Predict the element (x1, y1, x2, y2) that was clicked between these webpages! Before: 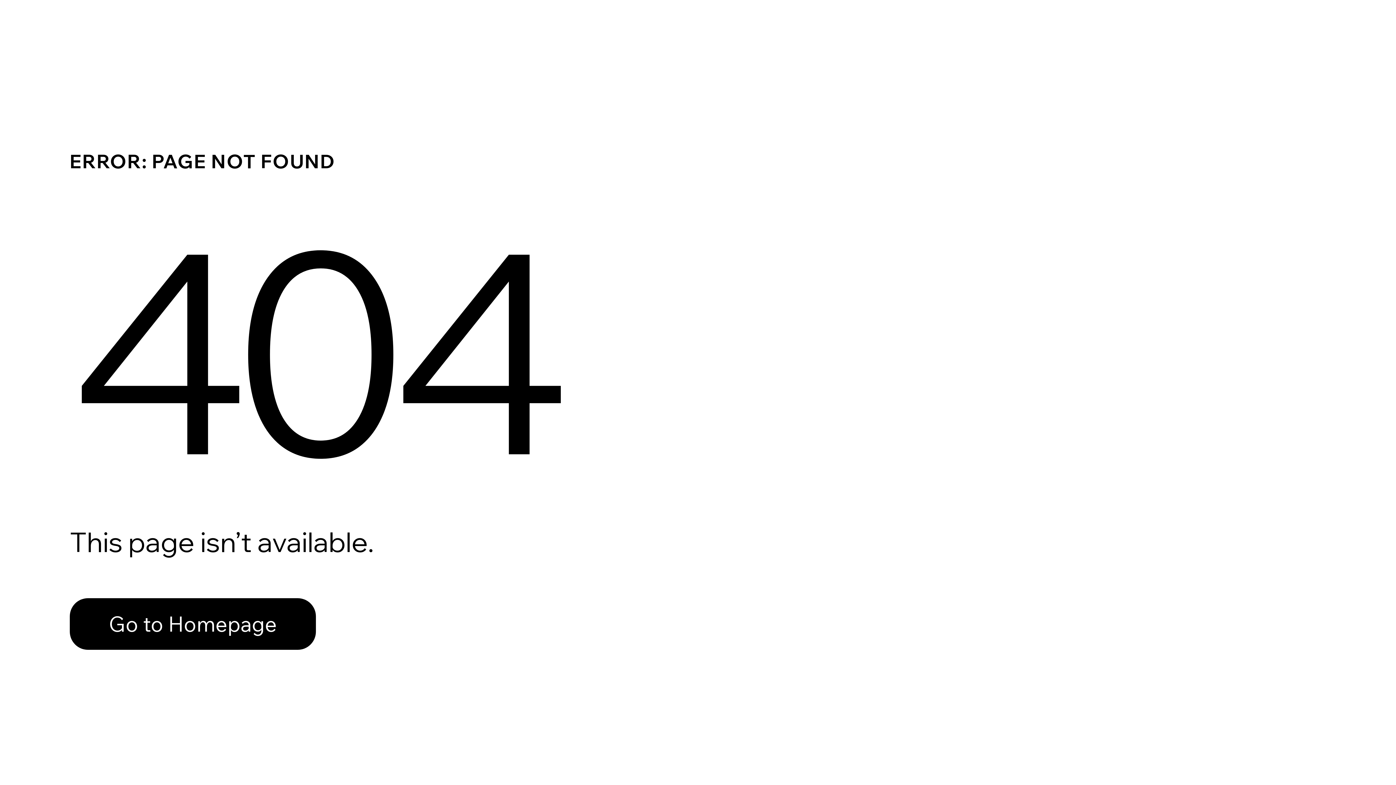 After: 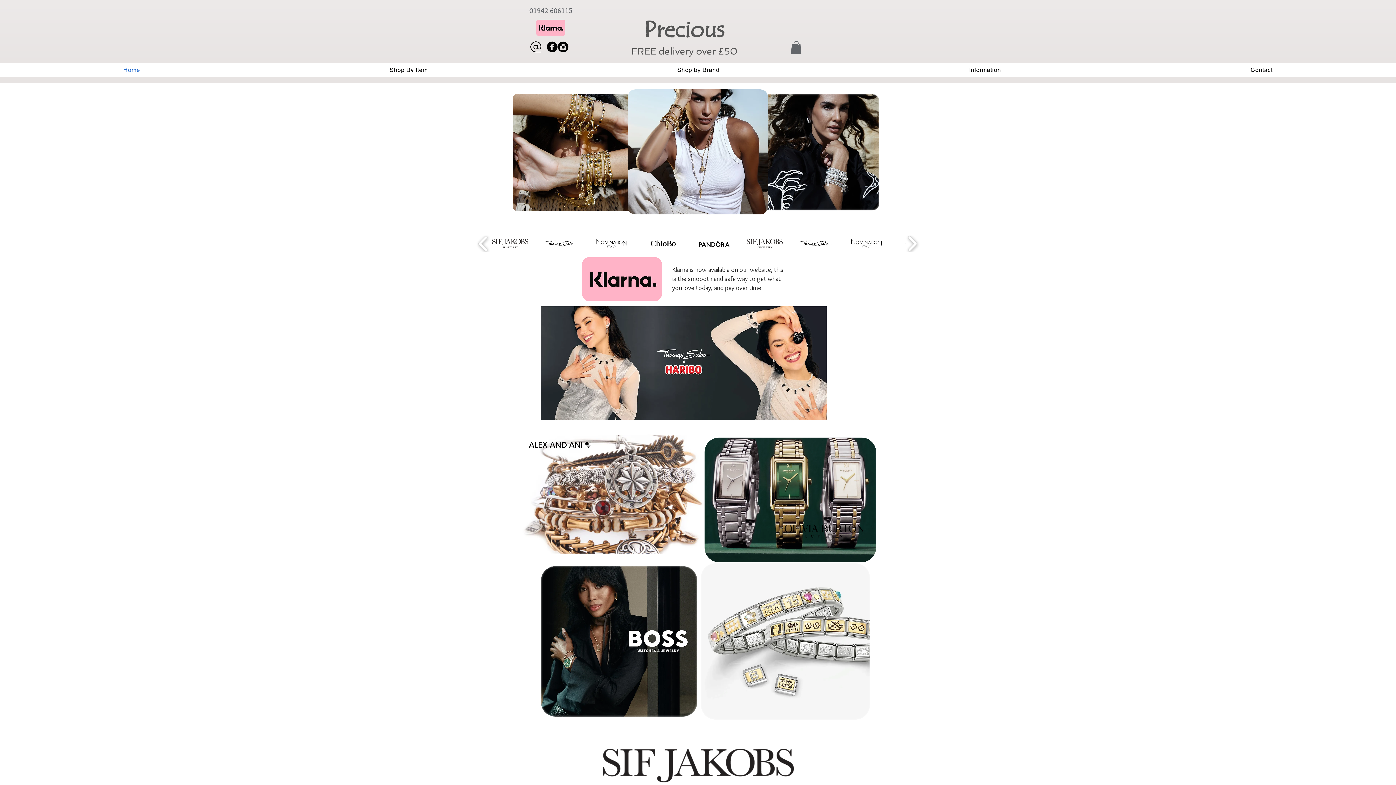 Action: label: Go to Homepage bbox: (69, 598, 316, 650)